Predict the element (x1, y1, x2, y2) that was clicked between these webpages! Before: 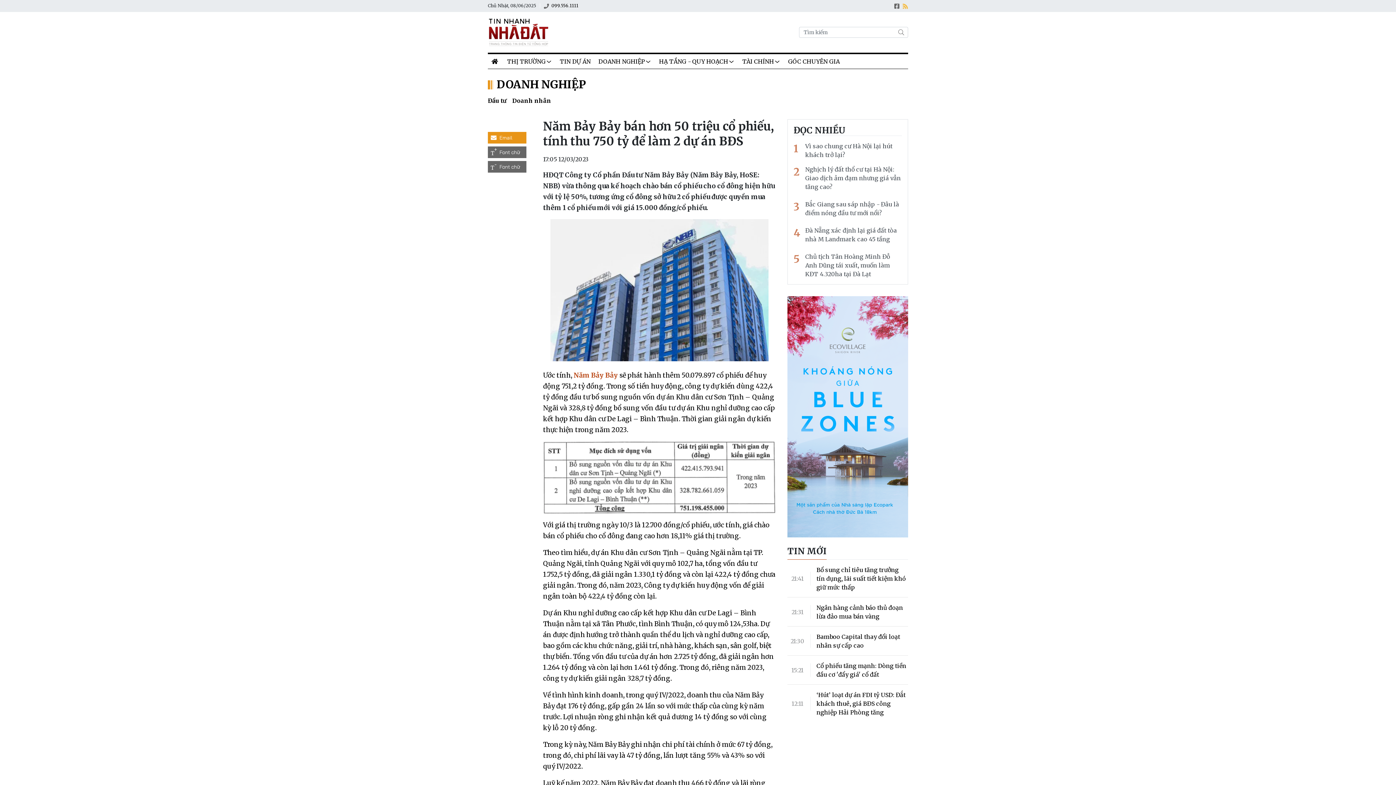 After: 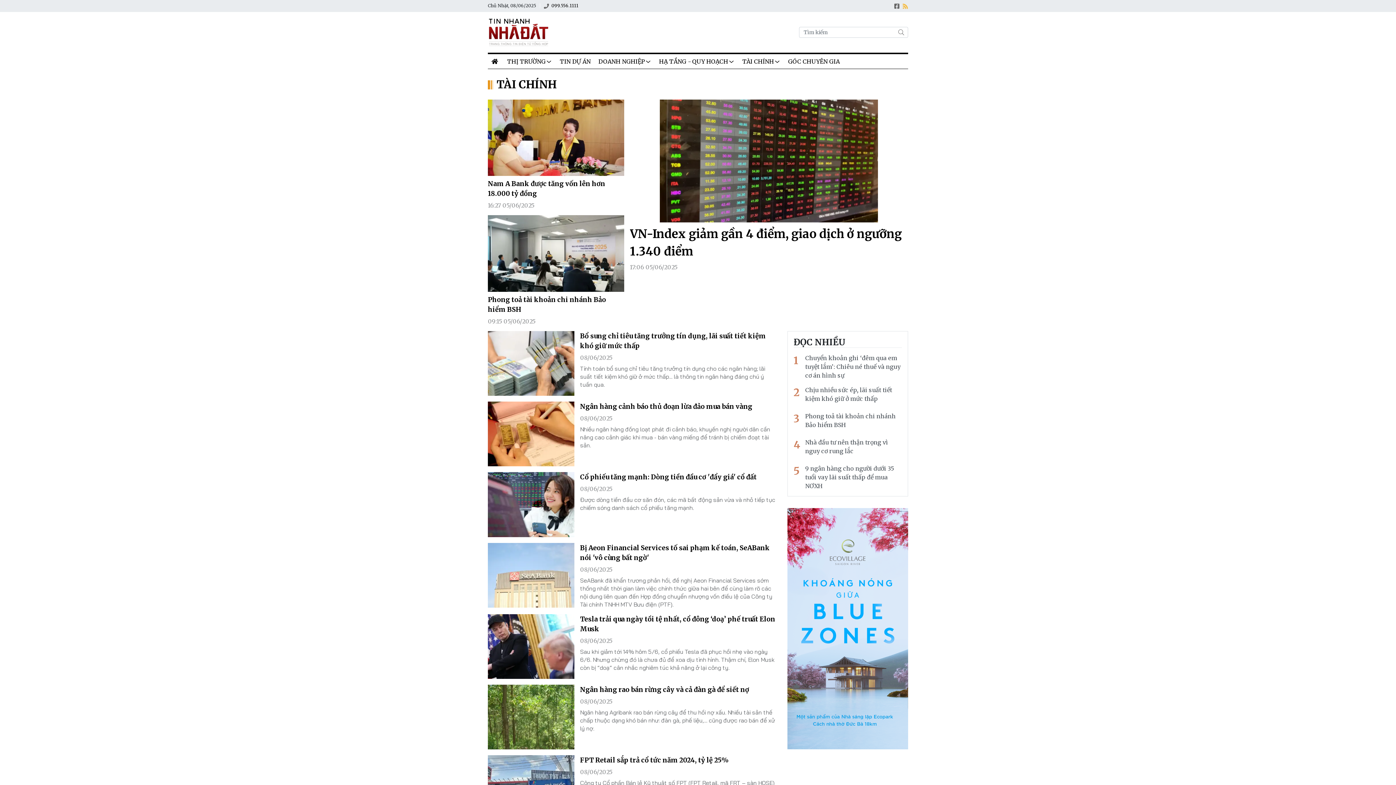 Action: label: TÀI CHÍNH bbox: (738, 54, 784, 68)